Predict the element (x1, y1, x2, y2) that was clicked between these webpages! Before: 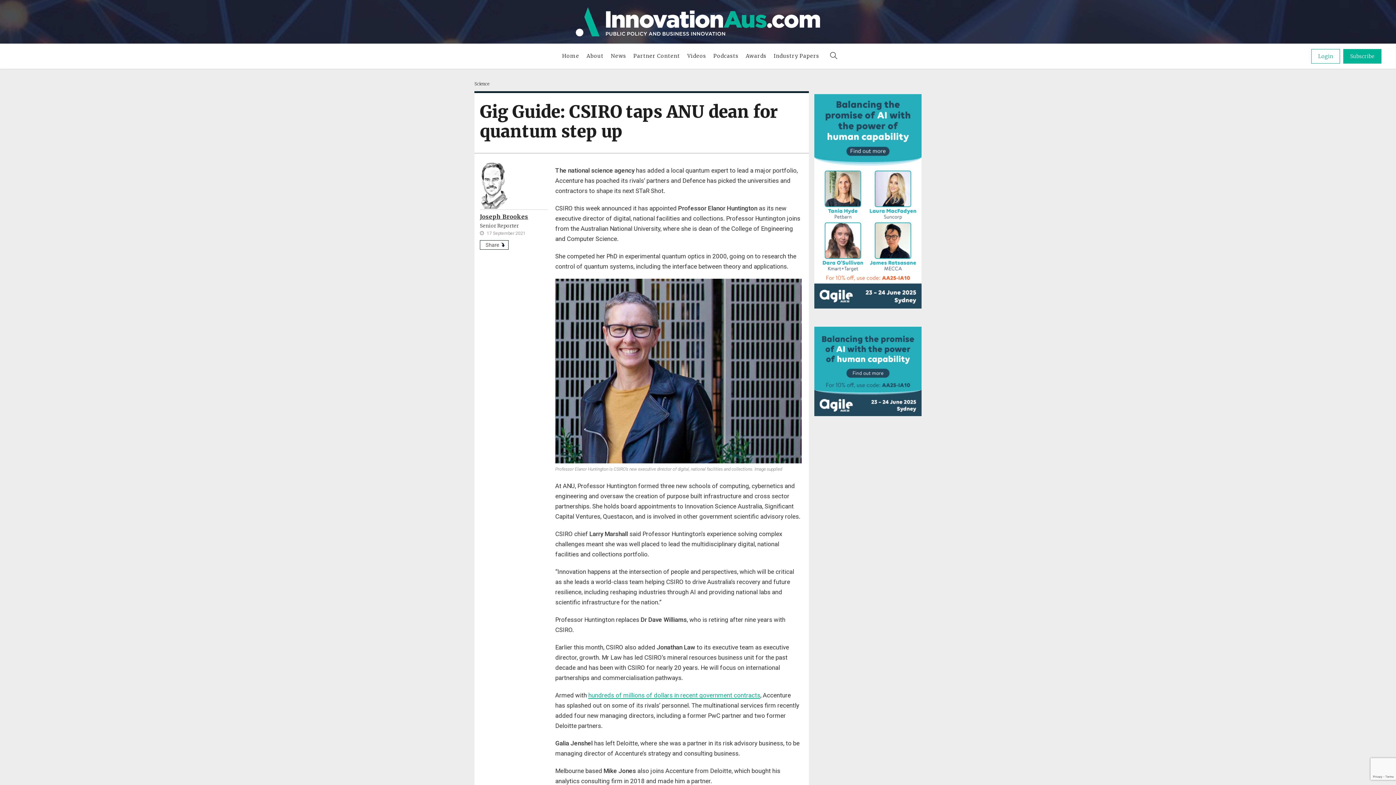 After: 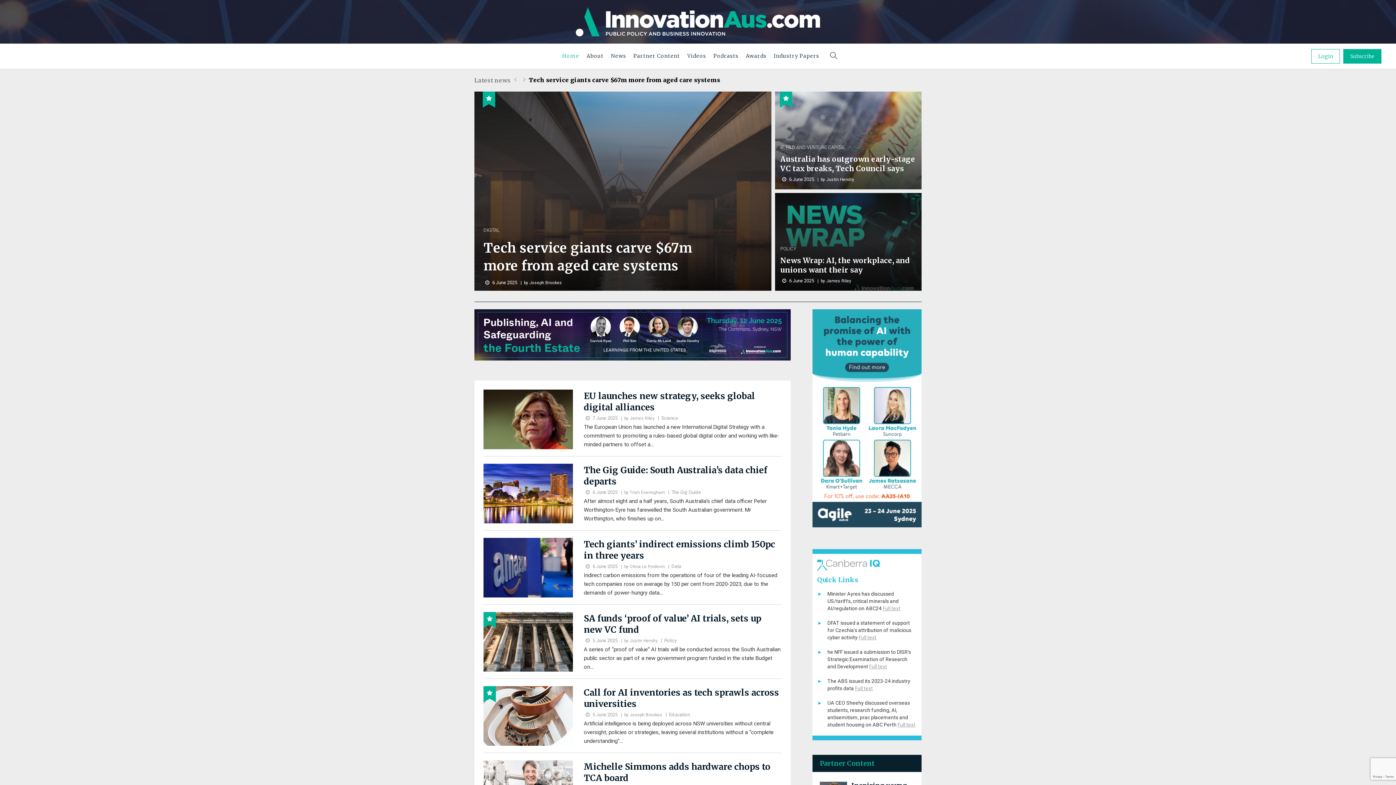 Action: bbox: (575, 17, 820, 24)